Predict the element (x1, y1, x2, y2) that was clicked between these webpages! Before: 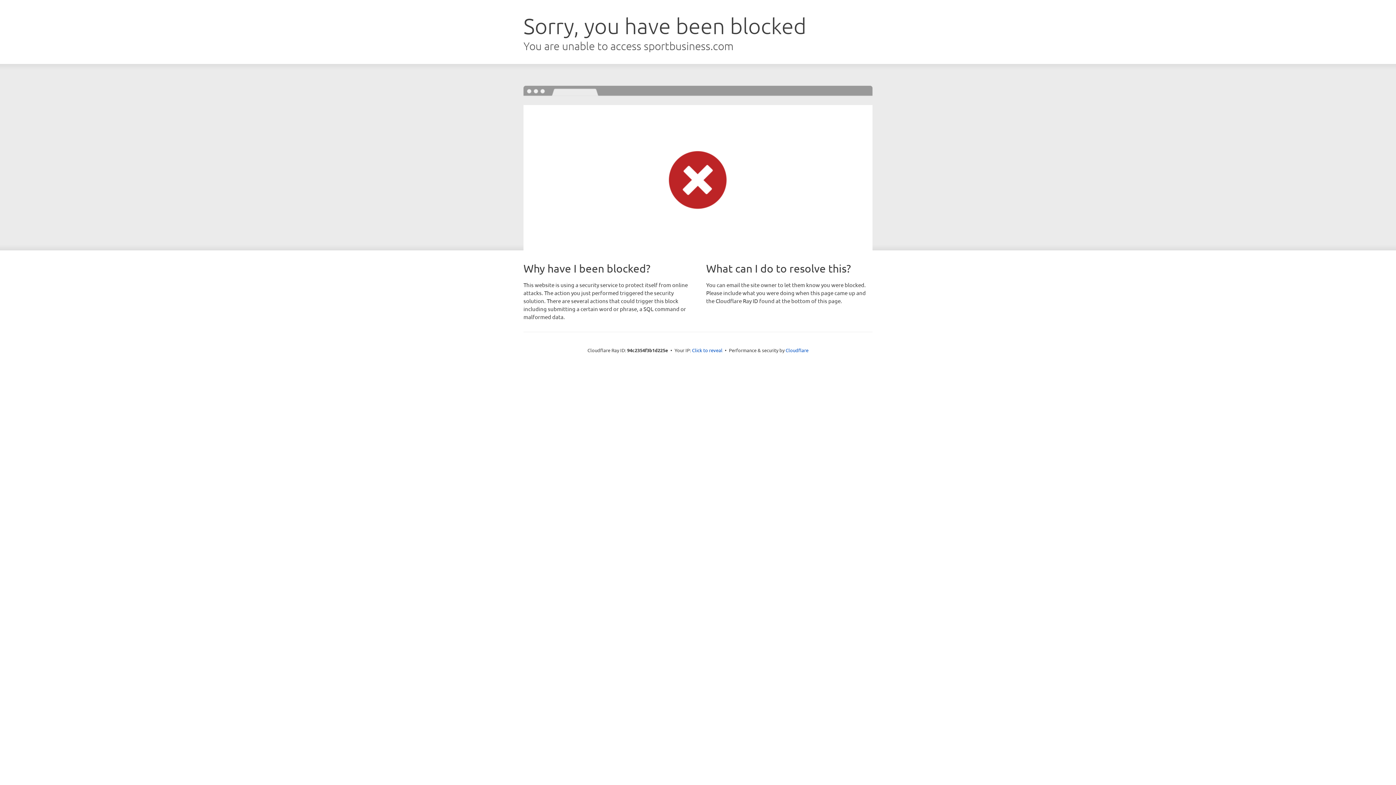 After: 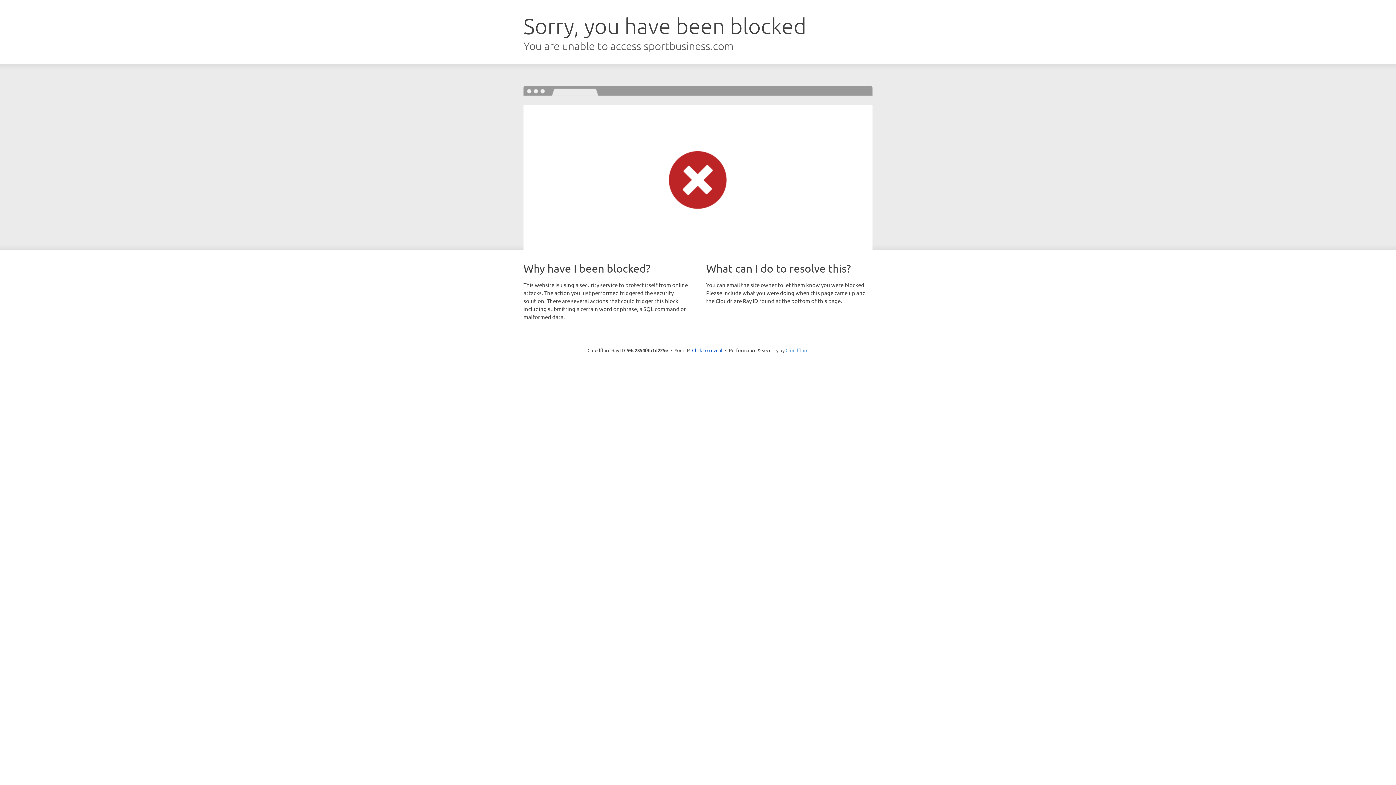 Action: label: Cloudflare bbox: (785, 347, 808, 353)